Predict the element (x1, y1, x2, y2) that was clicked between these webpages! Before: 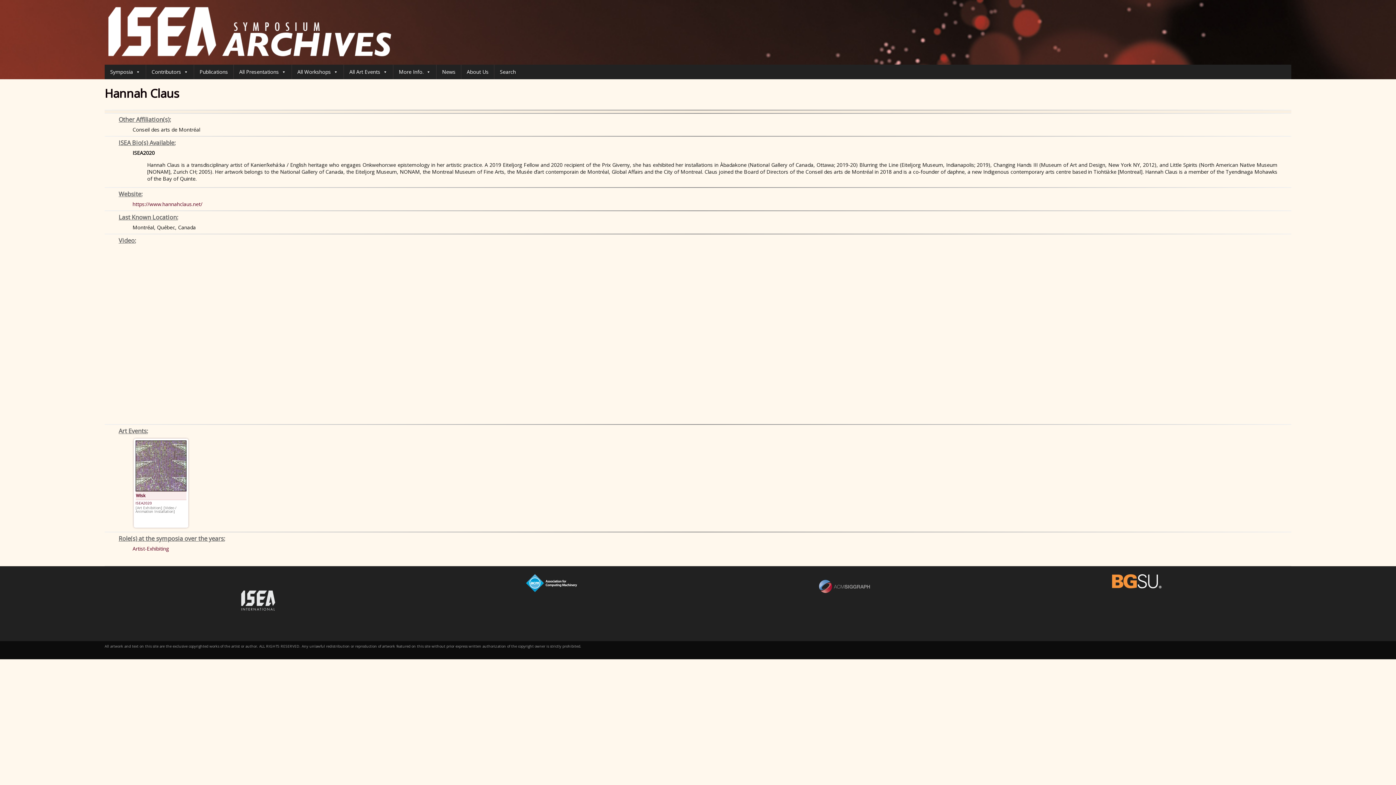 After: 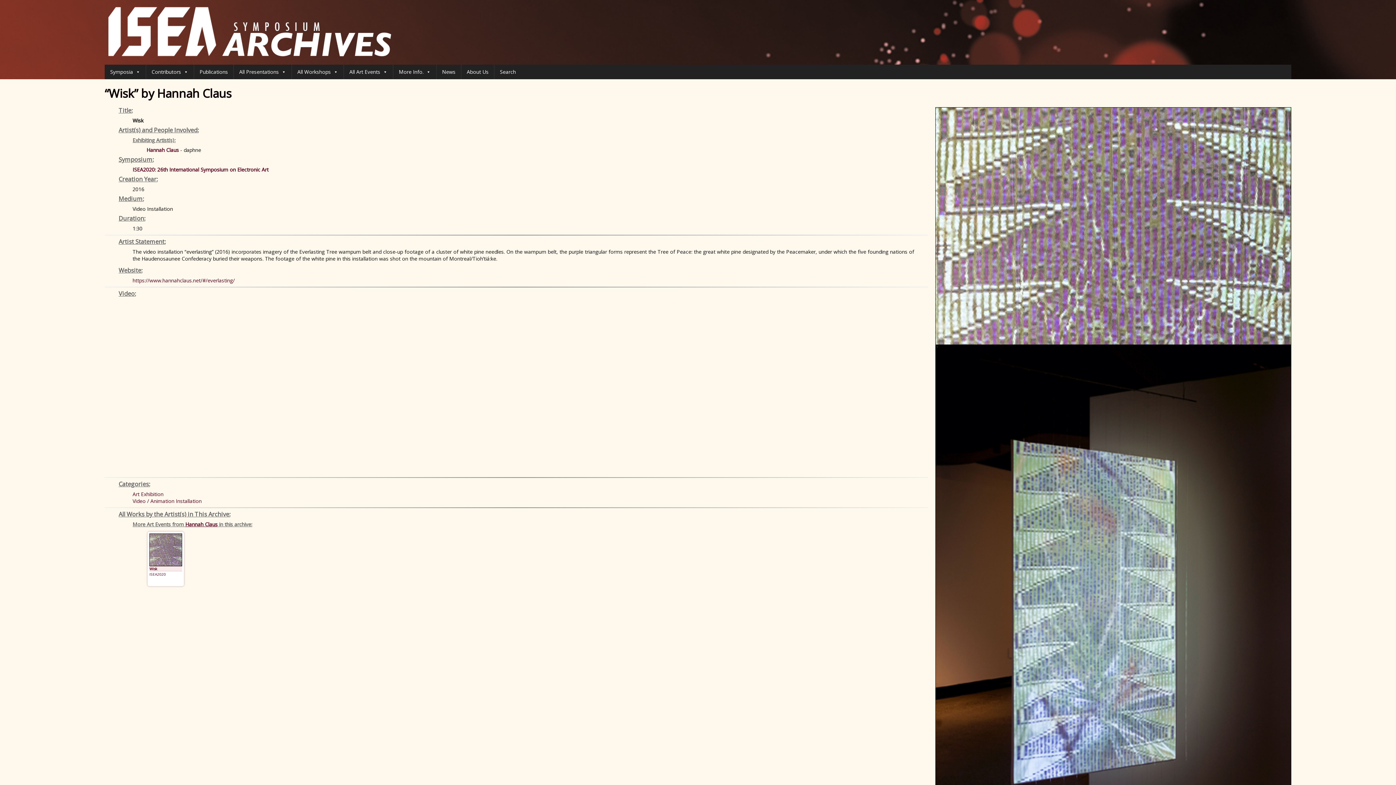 Action: bbox: (135, 441, 186, 491)